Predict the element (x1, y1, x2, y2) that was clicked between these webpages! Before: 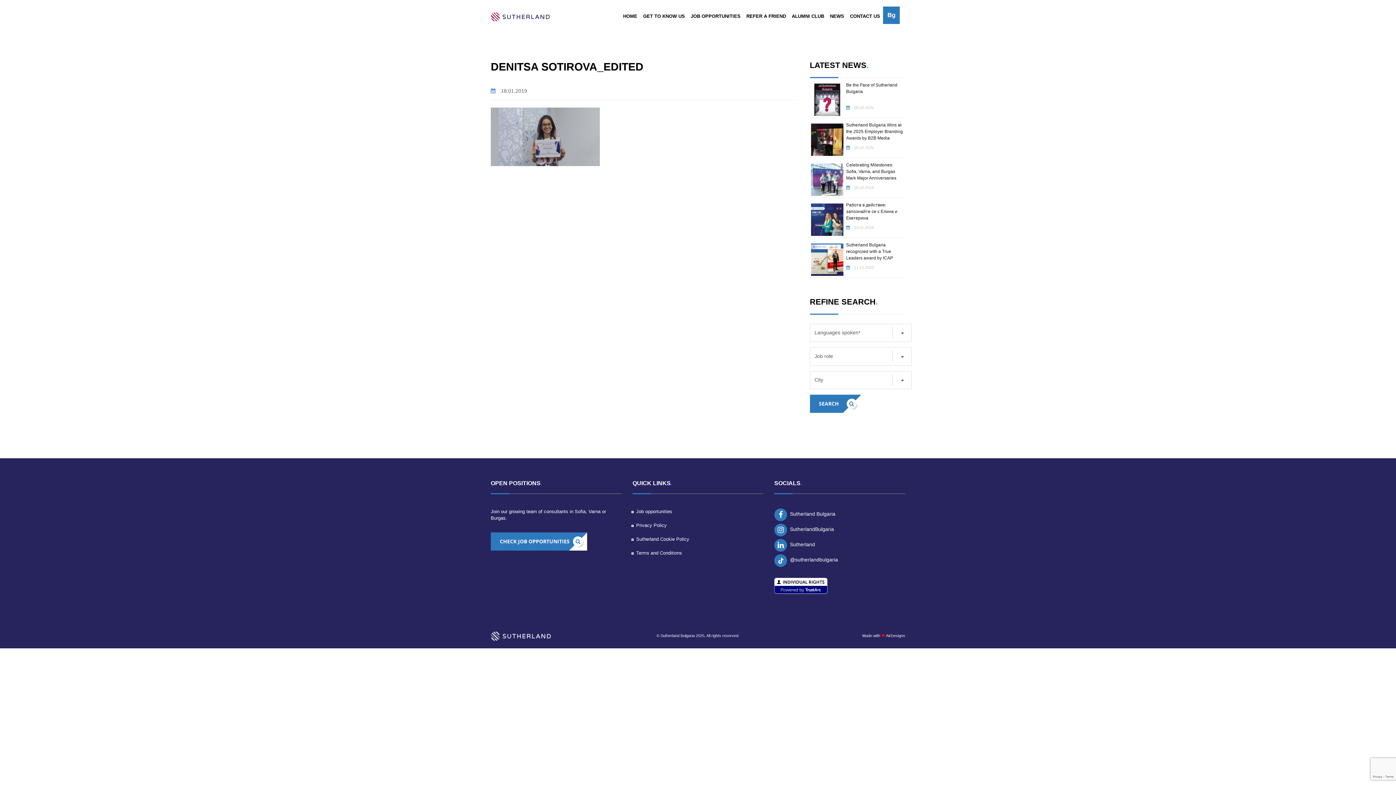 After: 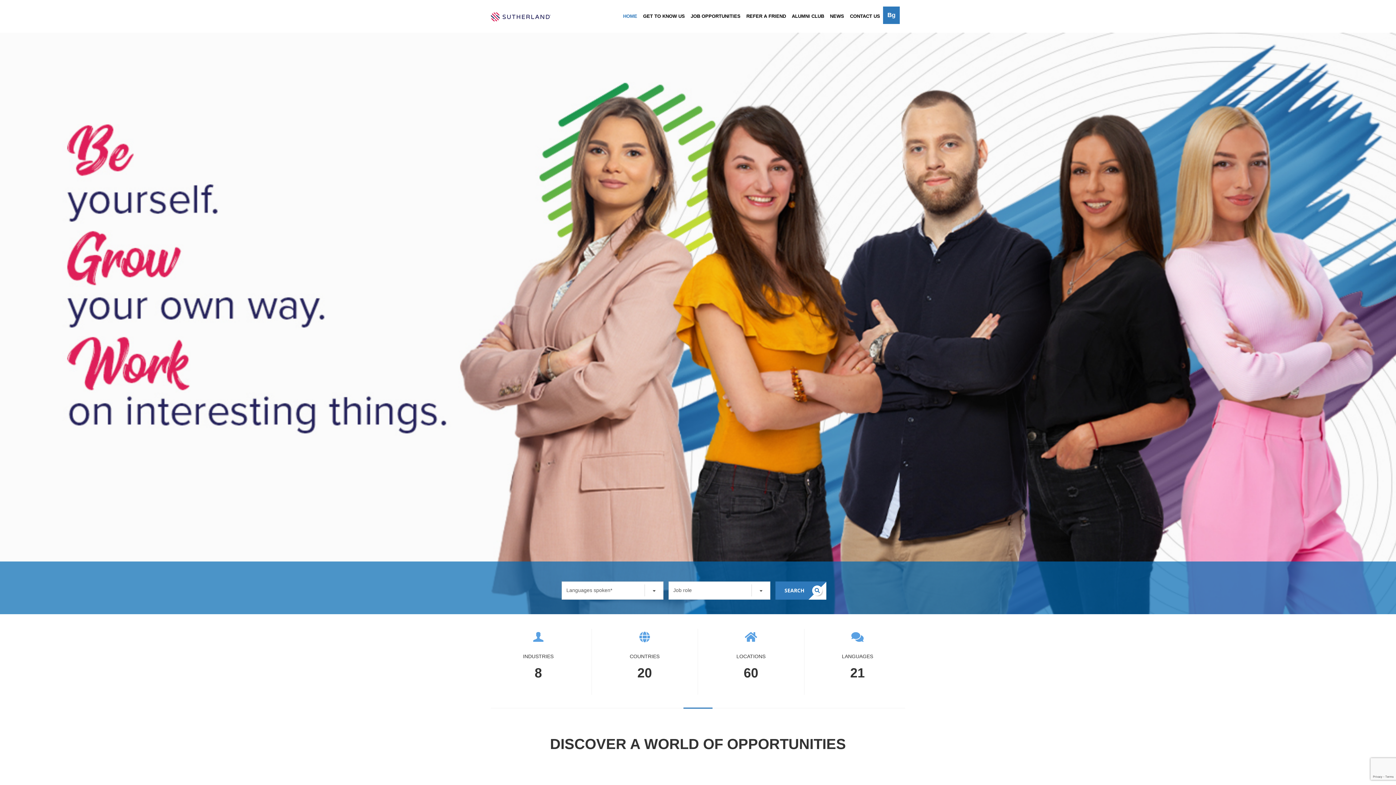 Action: bbox: (490, 633, 550, 638)